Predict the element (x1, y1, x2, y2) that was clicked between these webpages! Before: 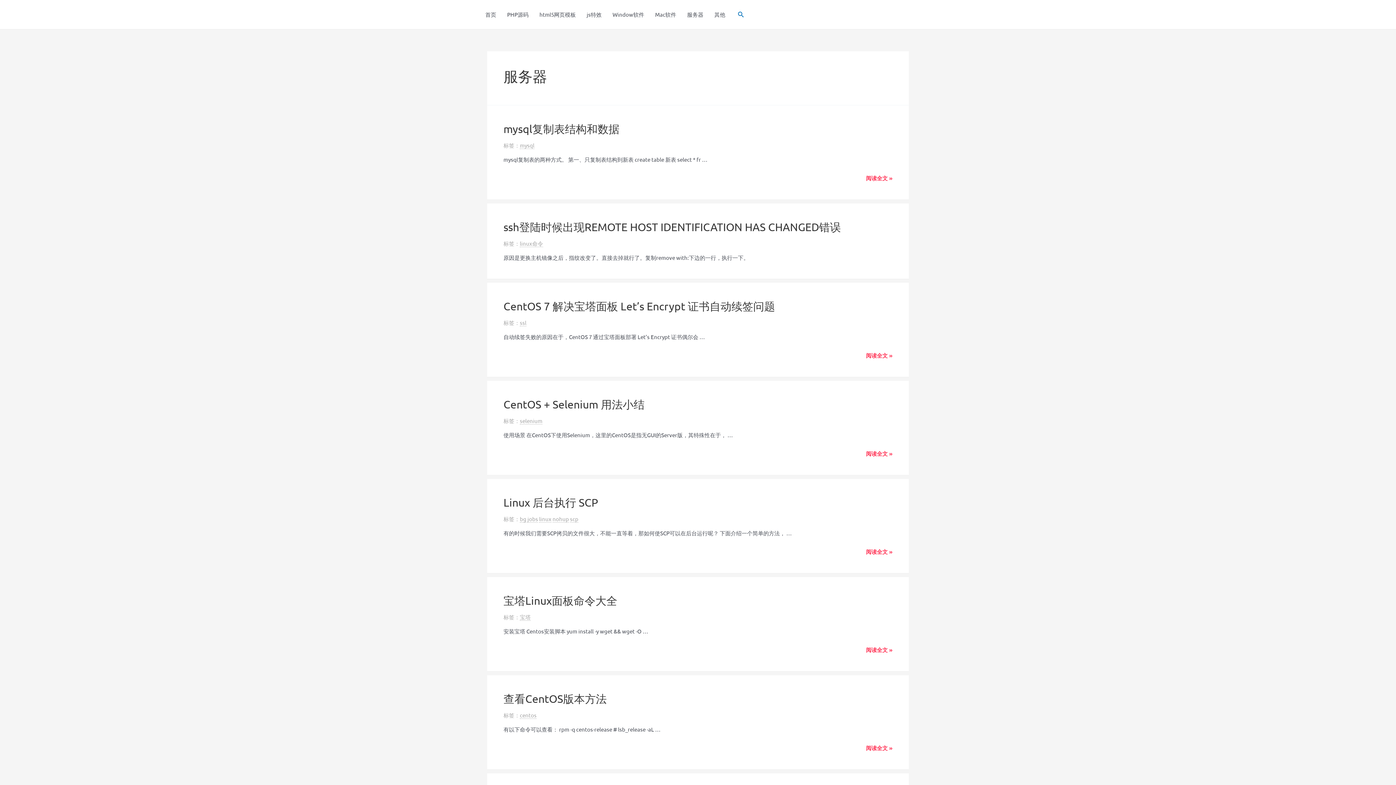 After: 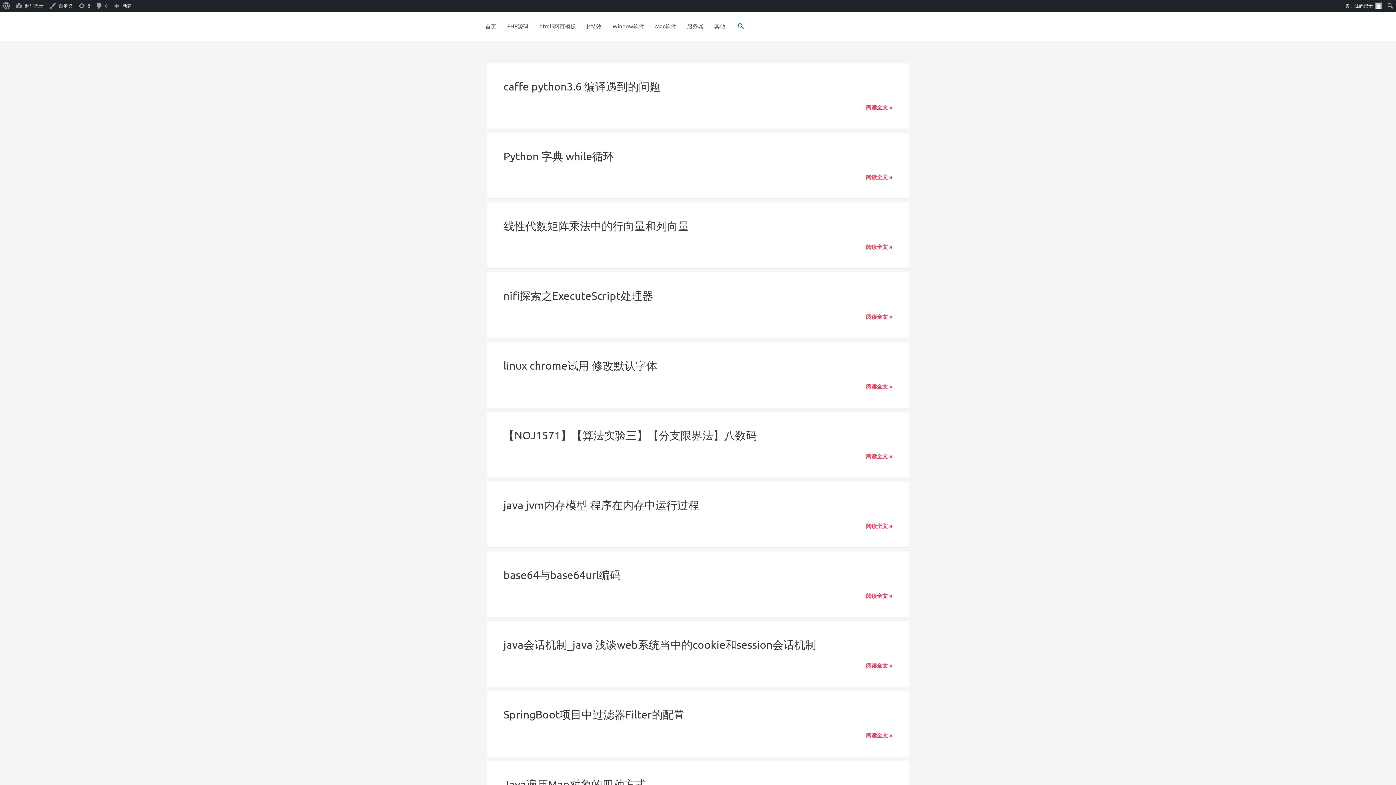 Action: label: 首页 bbox: (480, 0, 501, 29)